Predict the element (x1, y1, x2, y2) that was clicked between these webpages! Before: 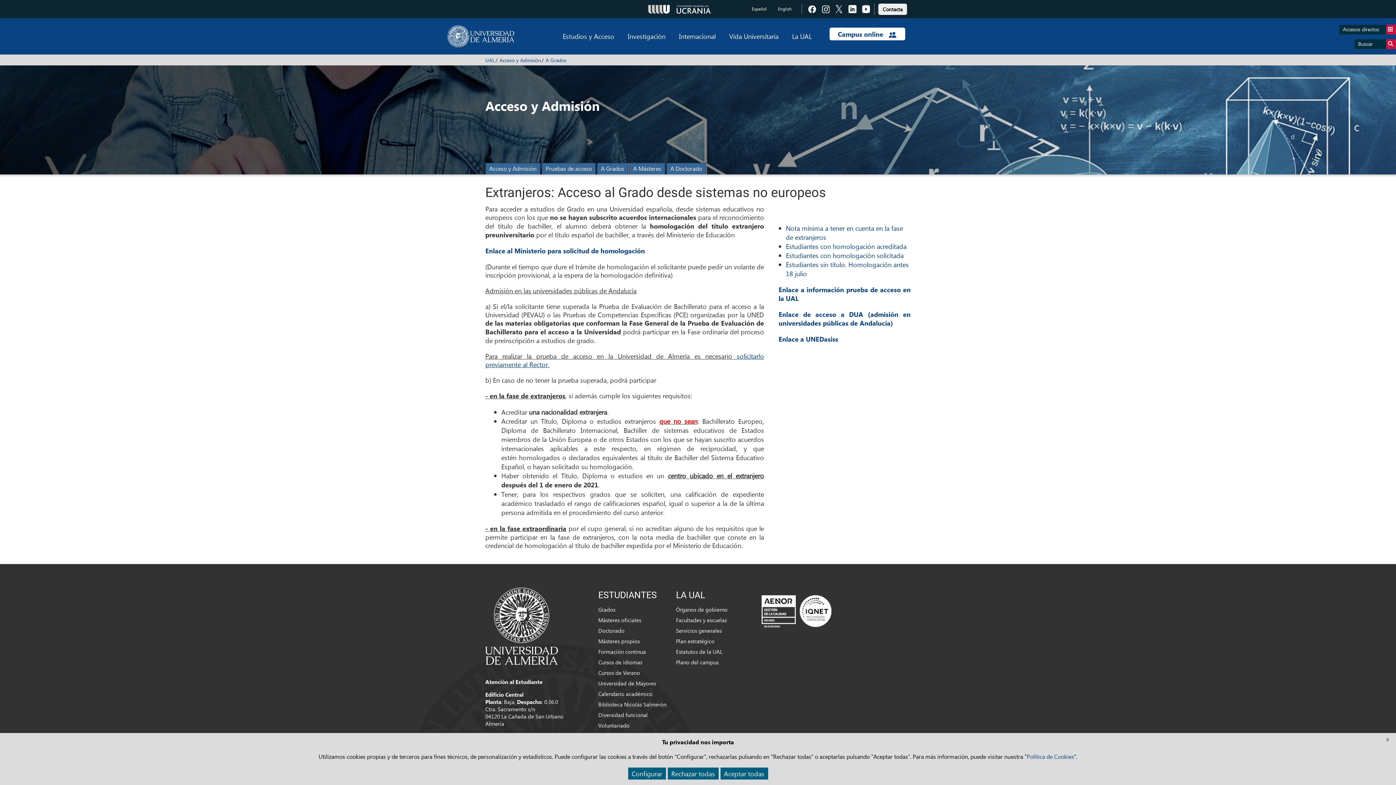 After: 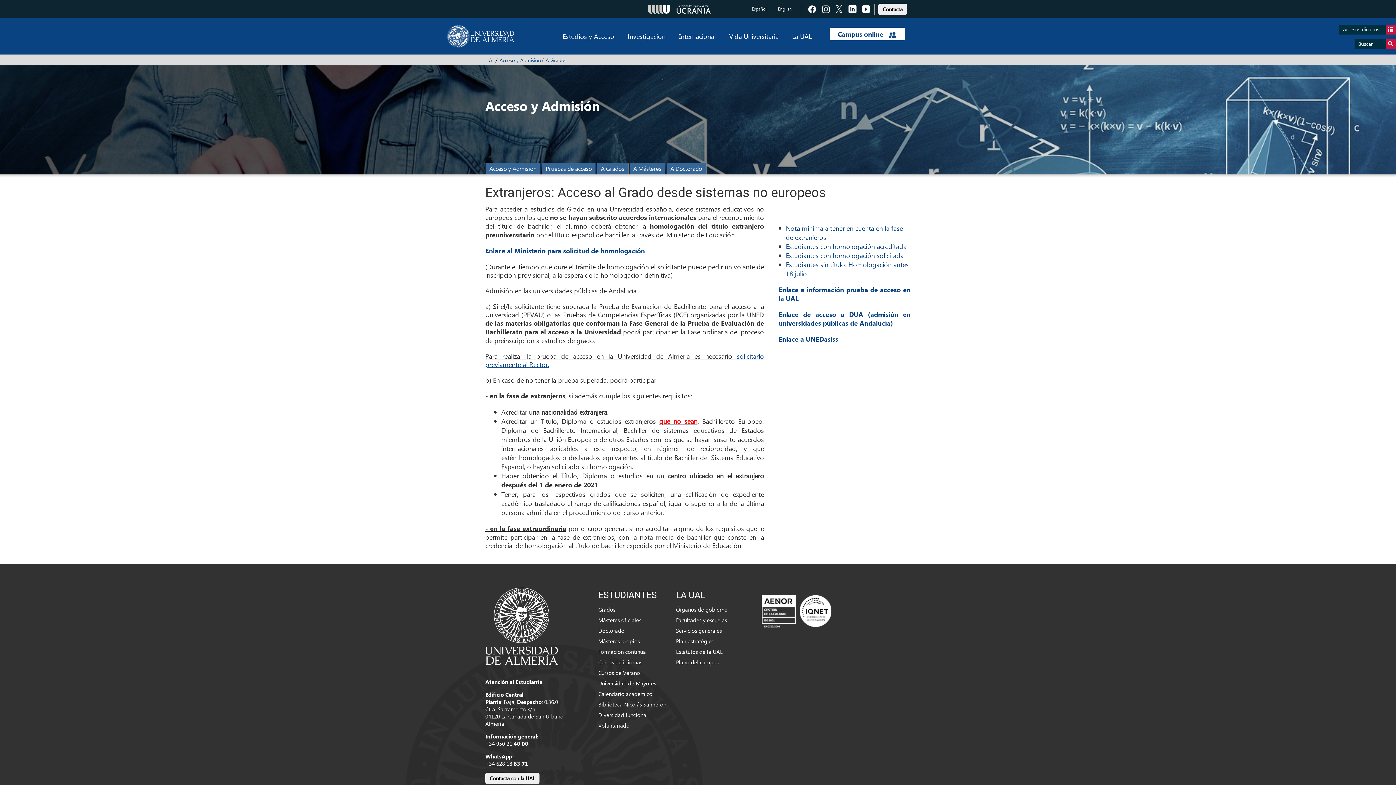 Action: bbox: (667, 768, 718, 780) label: Rechazar todas